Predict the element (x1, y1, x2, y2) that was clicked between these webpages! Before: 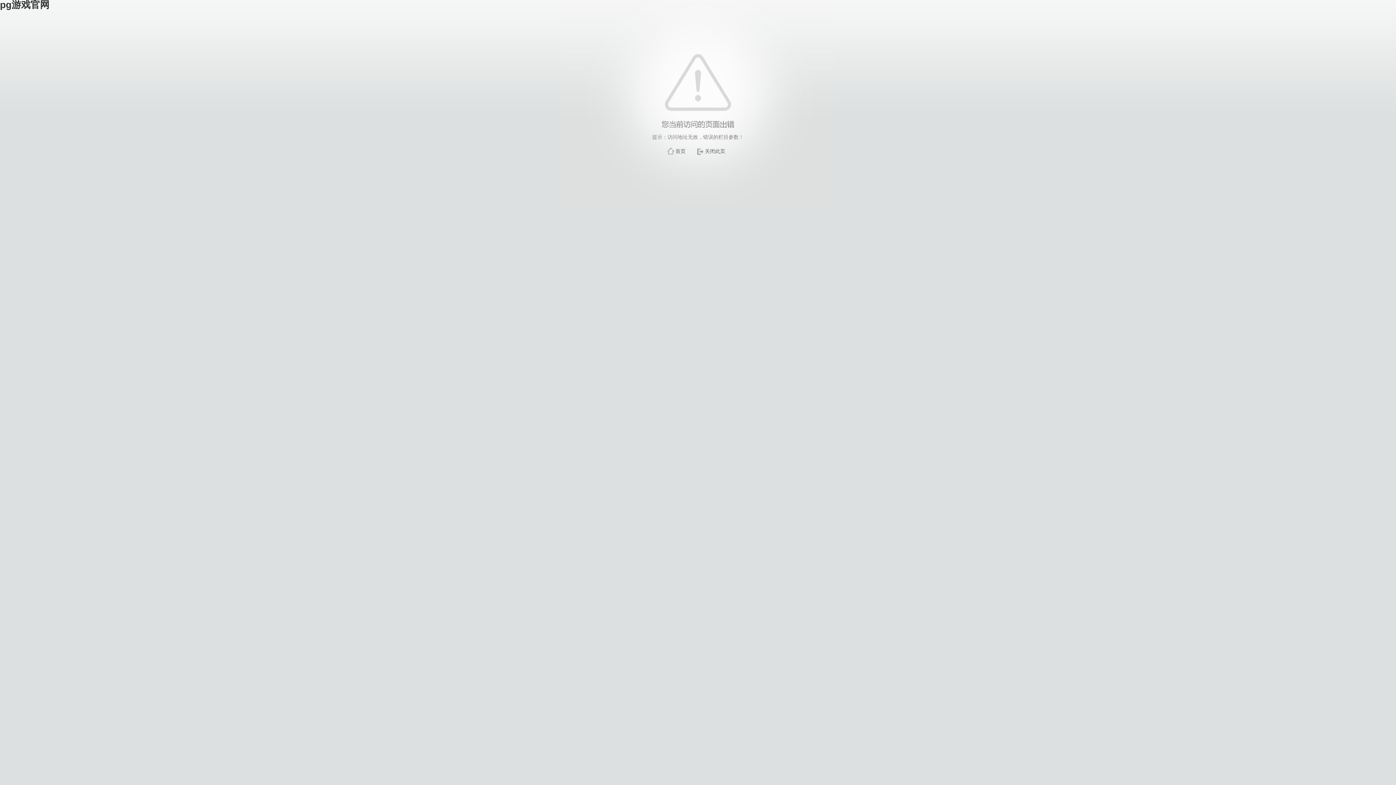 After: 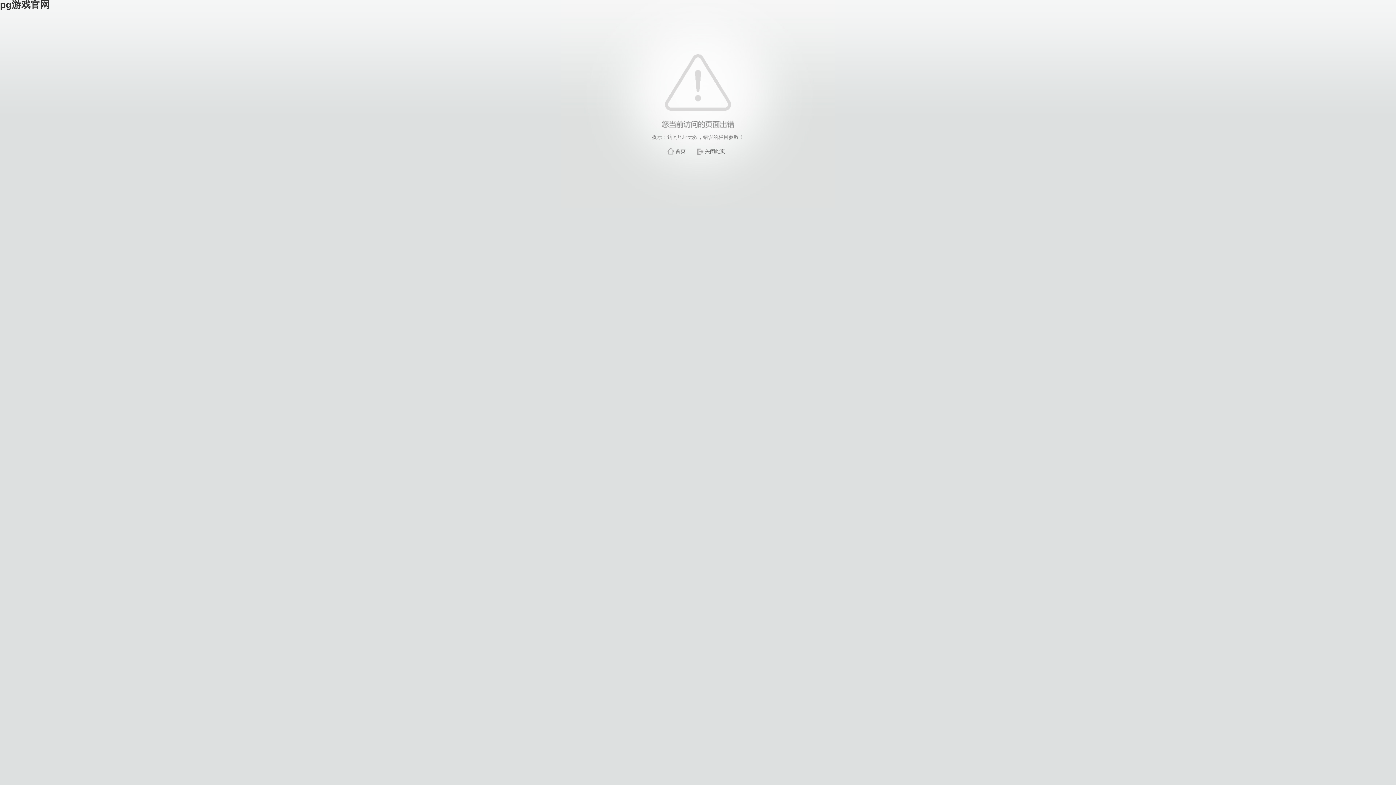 Action: label: 首页 bbox: (675, 148, 685, 154)